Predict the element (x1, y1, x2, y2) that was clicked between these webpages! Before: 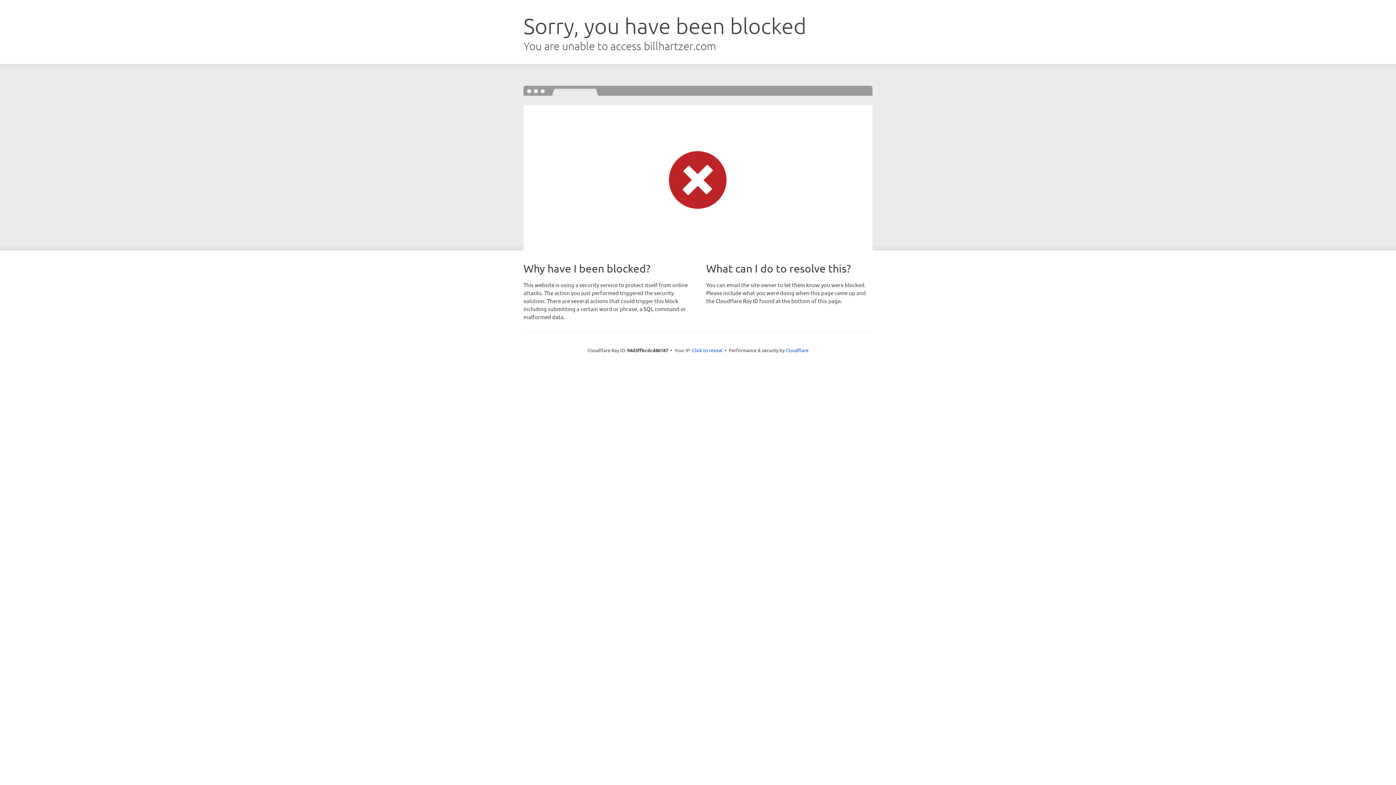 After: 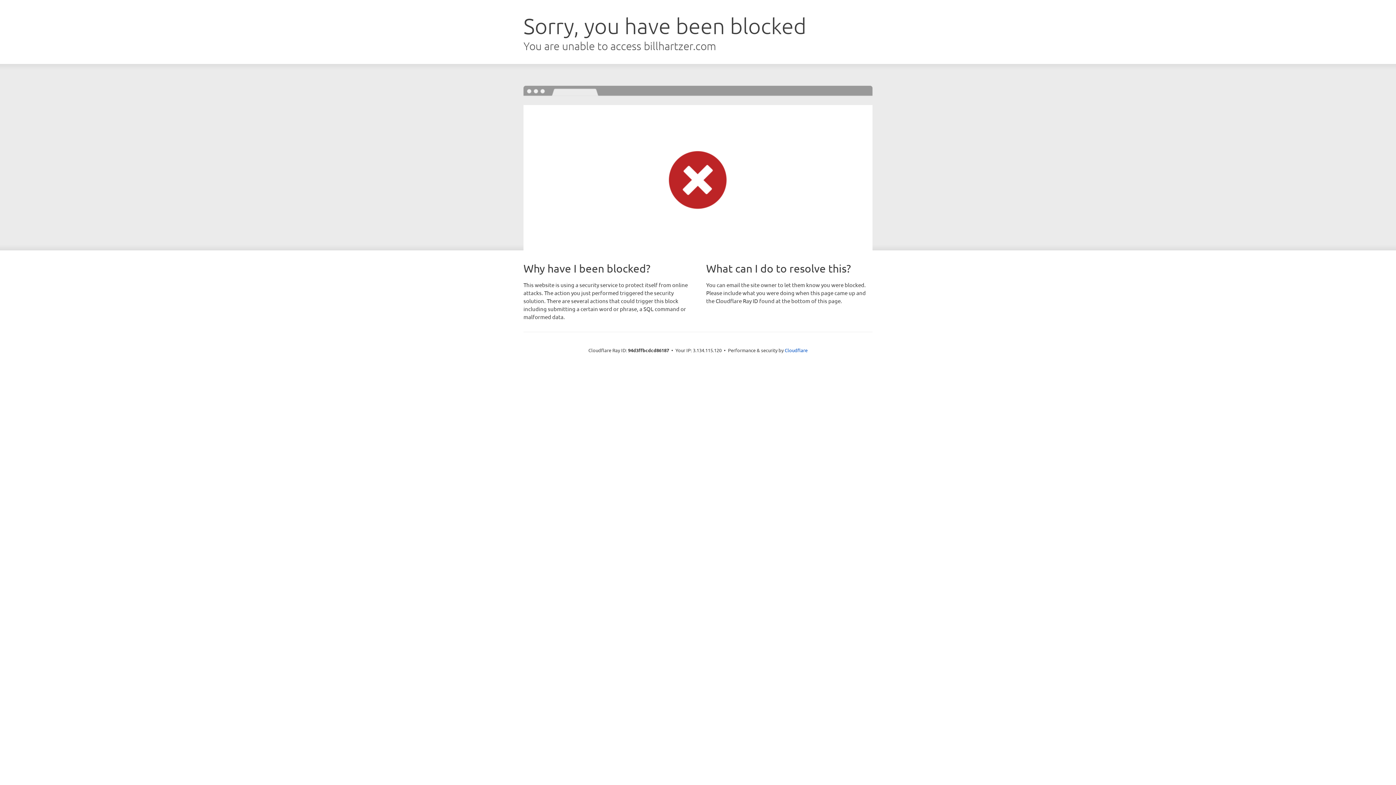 Action: bbox: (692, 346, 722, 353) label: Click to reveal